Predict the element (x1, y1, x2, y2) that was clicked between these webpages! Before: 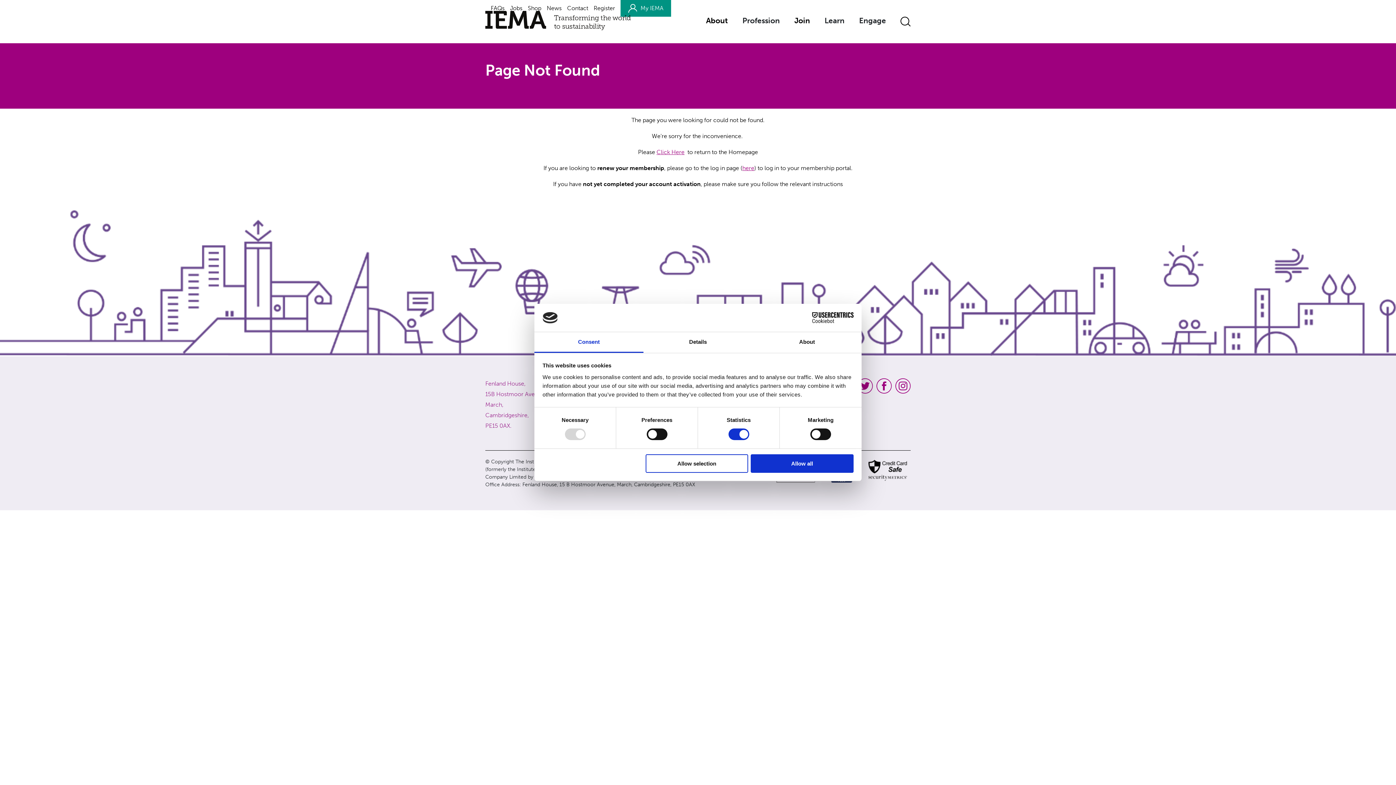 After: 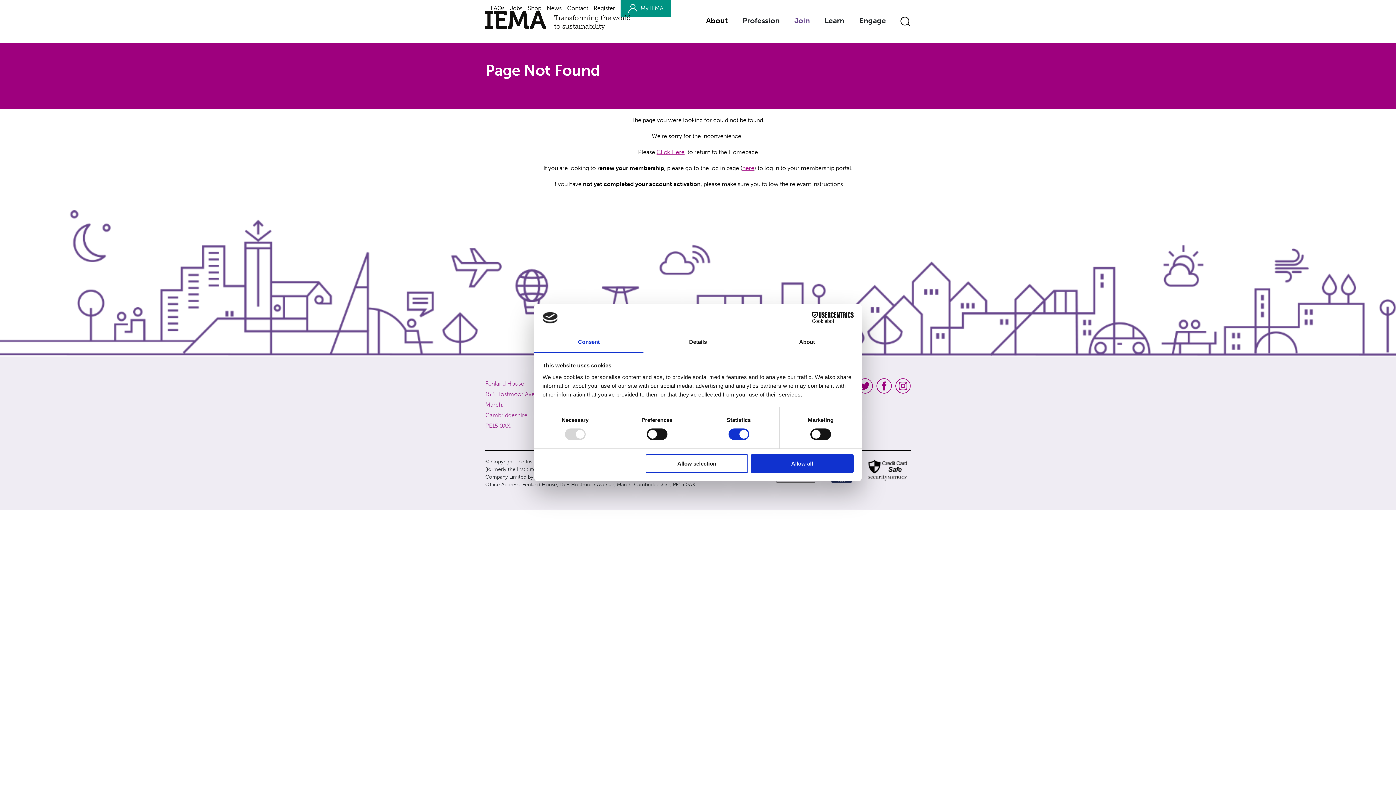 Action: bbox: (794, 16, 810, 25) label: Join